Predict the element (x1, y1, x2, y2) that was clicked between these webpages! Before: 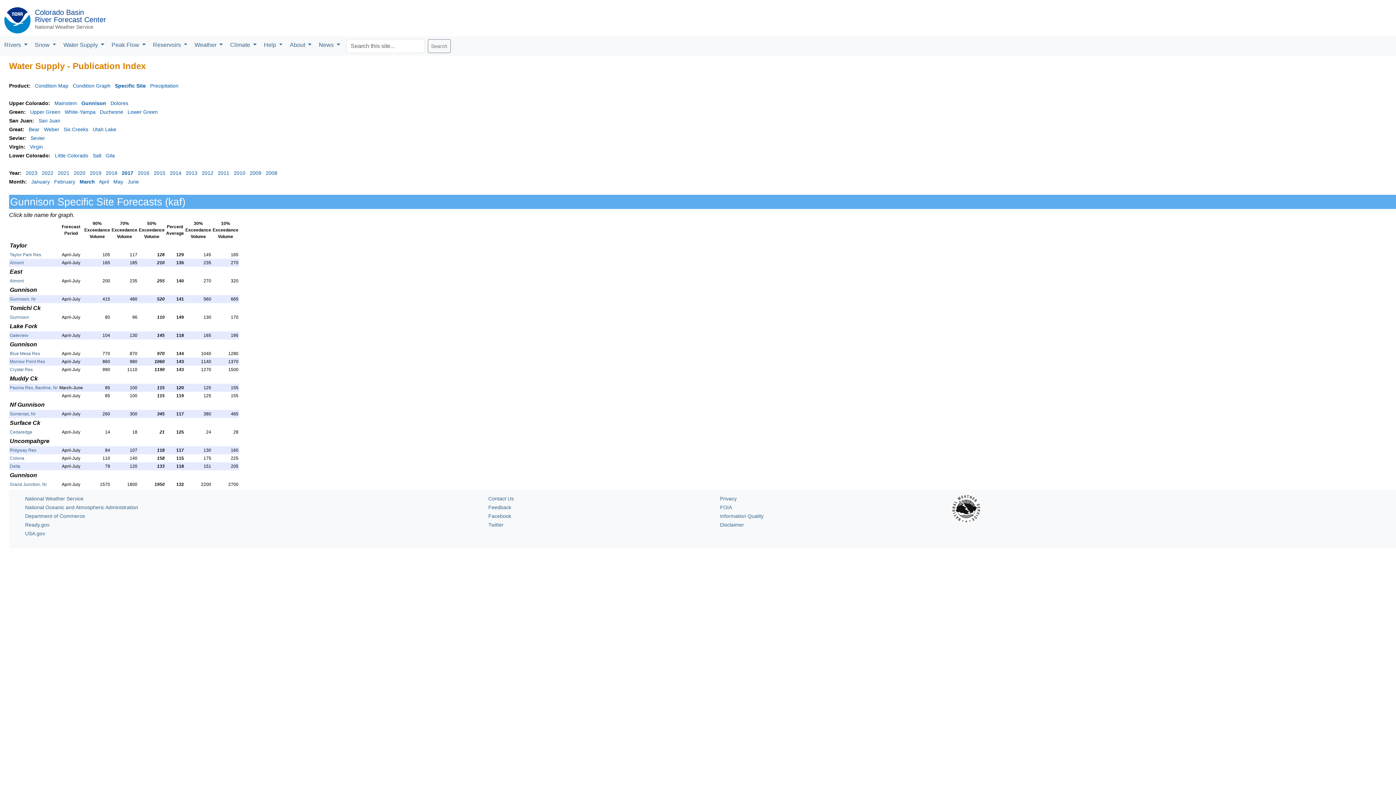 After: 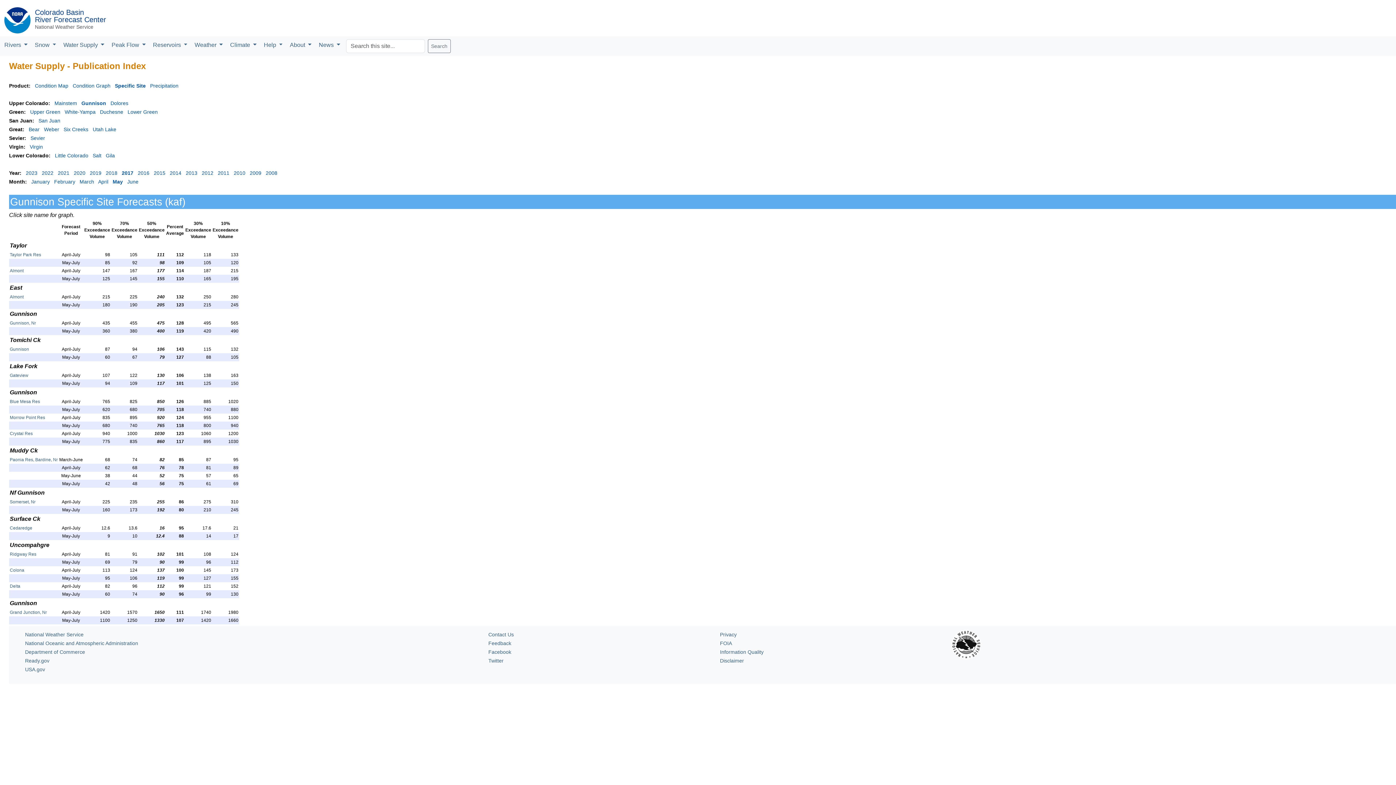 Action: label: May bbox: (113, 178, 123, 184)